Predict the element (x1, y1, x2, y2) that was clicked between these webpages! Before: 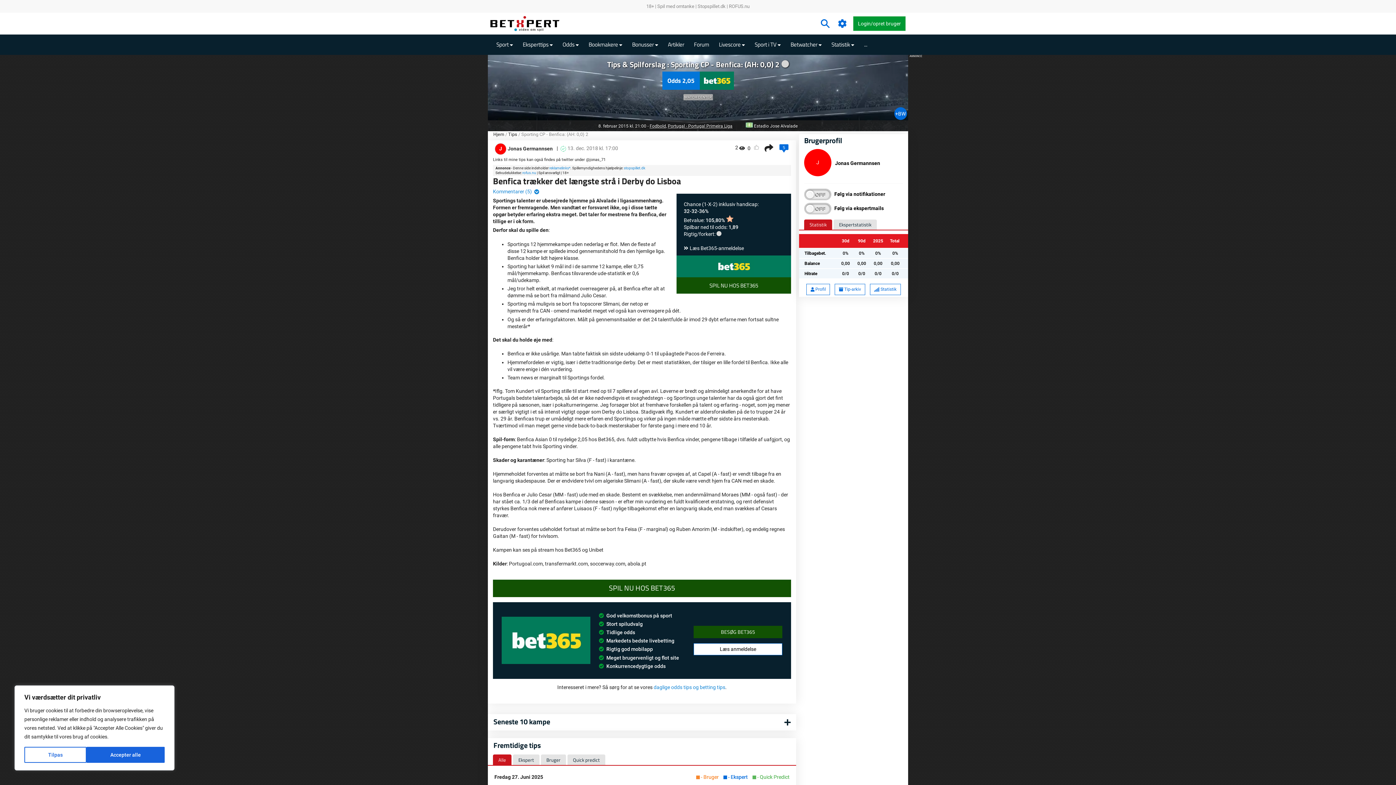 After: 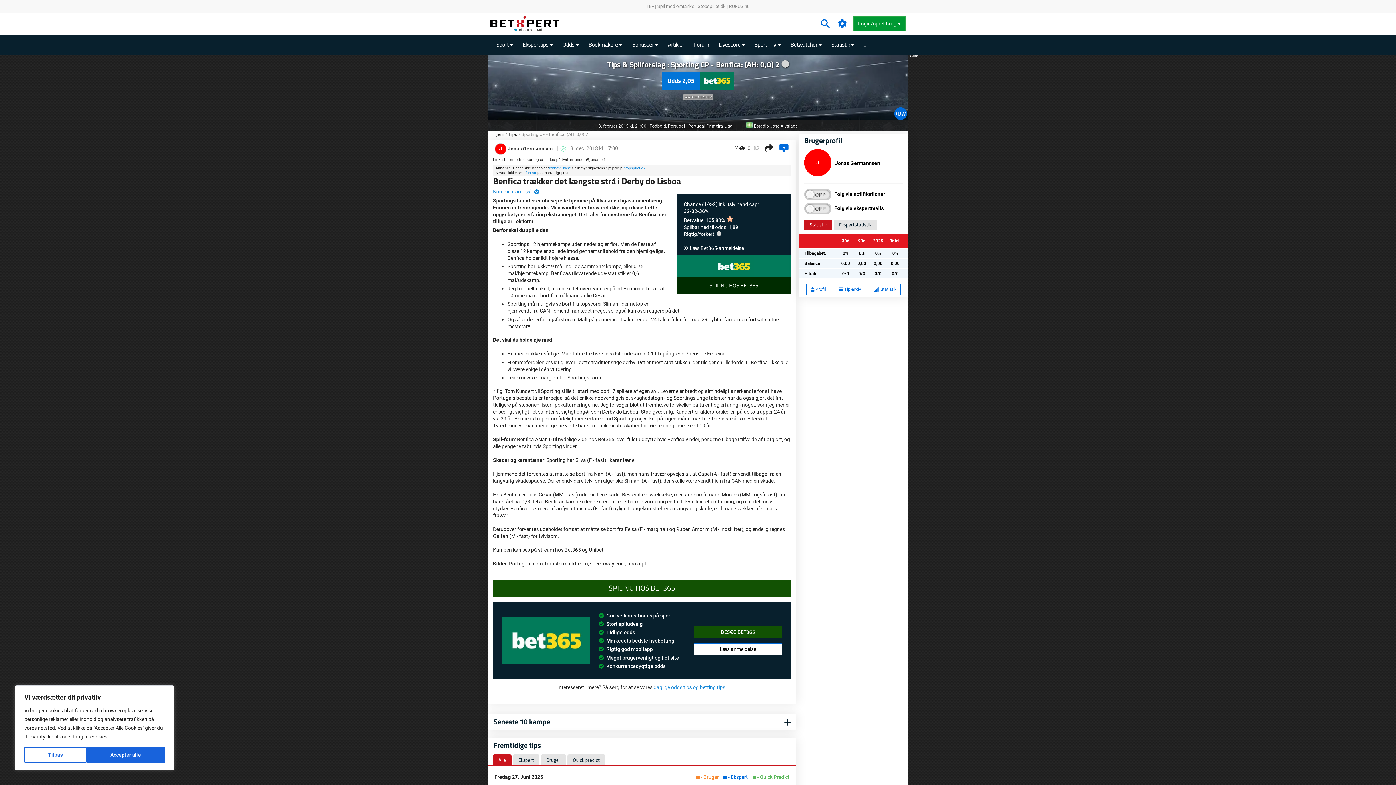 Action: bbox: (676, 277, 791, 293) label: SPIL NU HOS BET365